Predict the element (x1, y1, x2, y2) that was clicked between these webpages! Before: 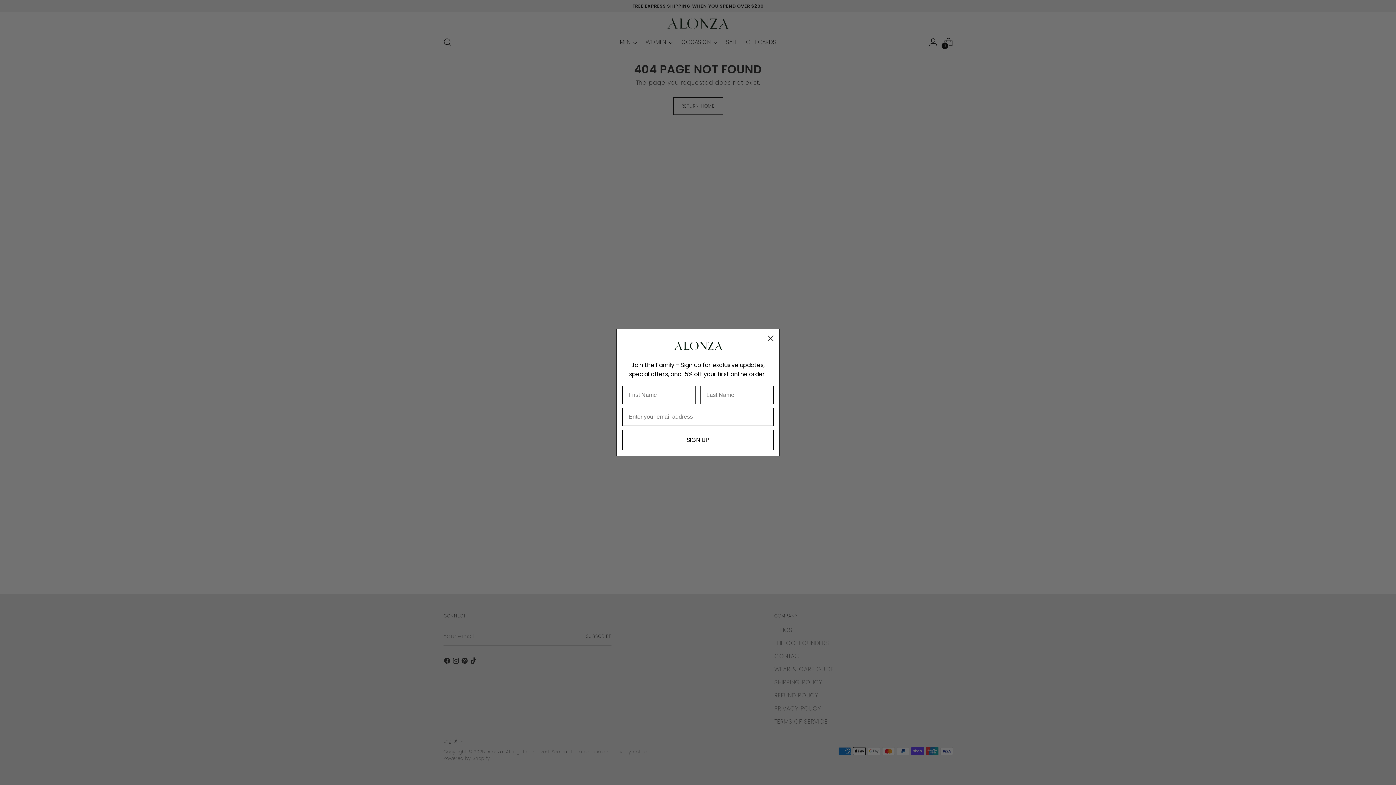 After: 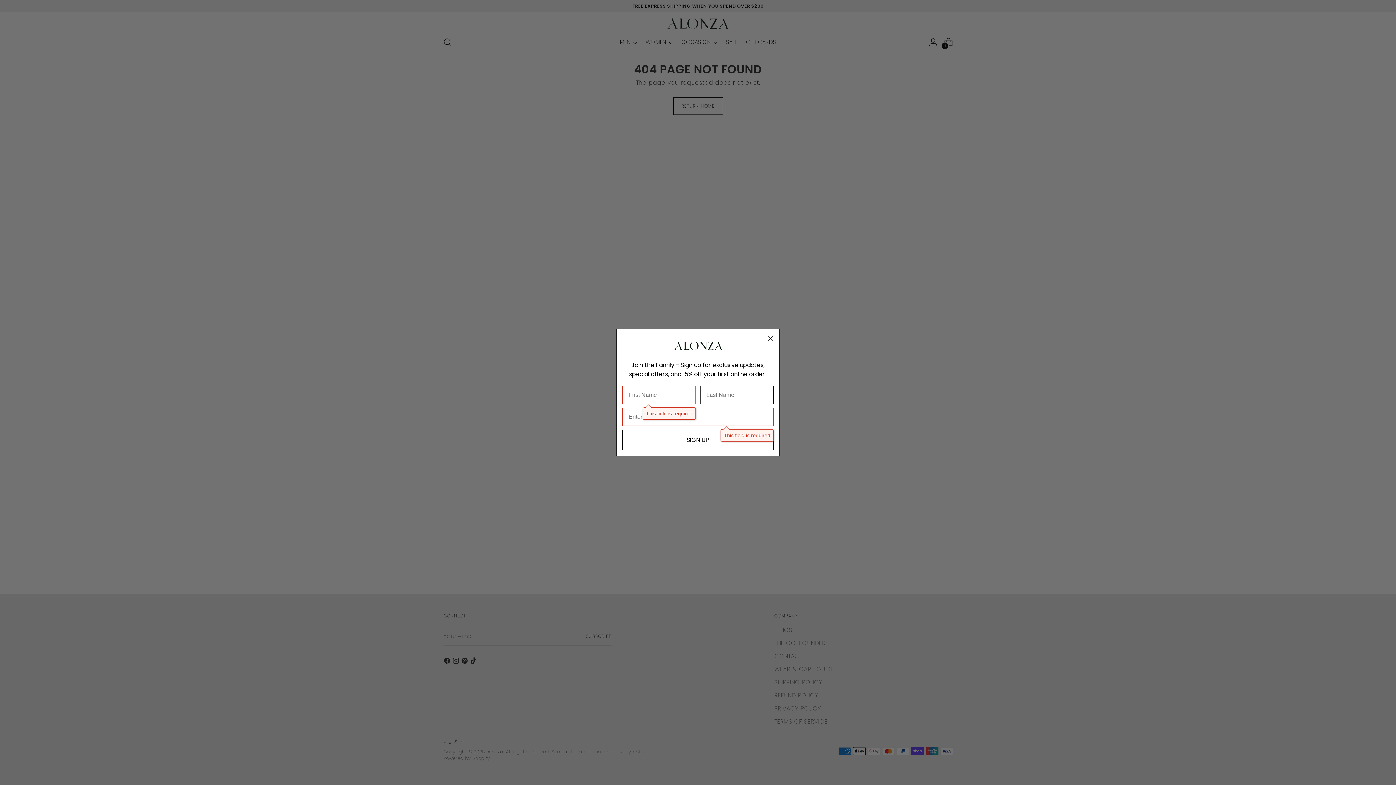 Action: bbox: (622, 430, 773, 450) label: SIGN UP